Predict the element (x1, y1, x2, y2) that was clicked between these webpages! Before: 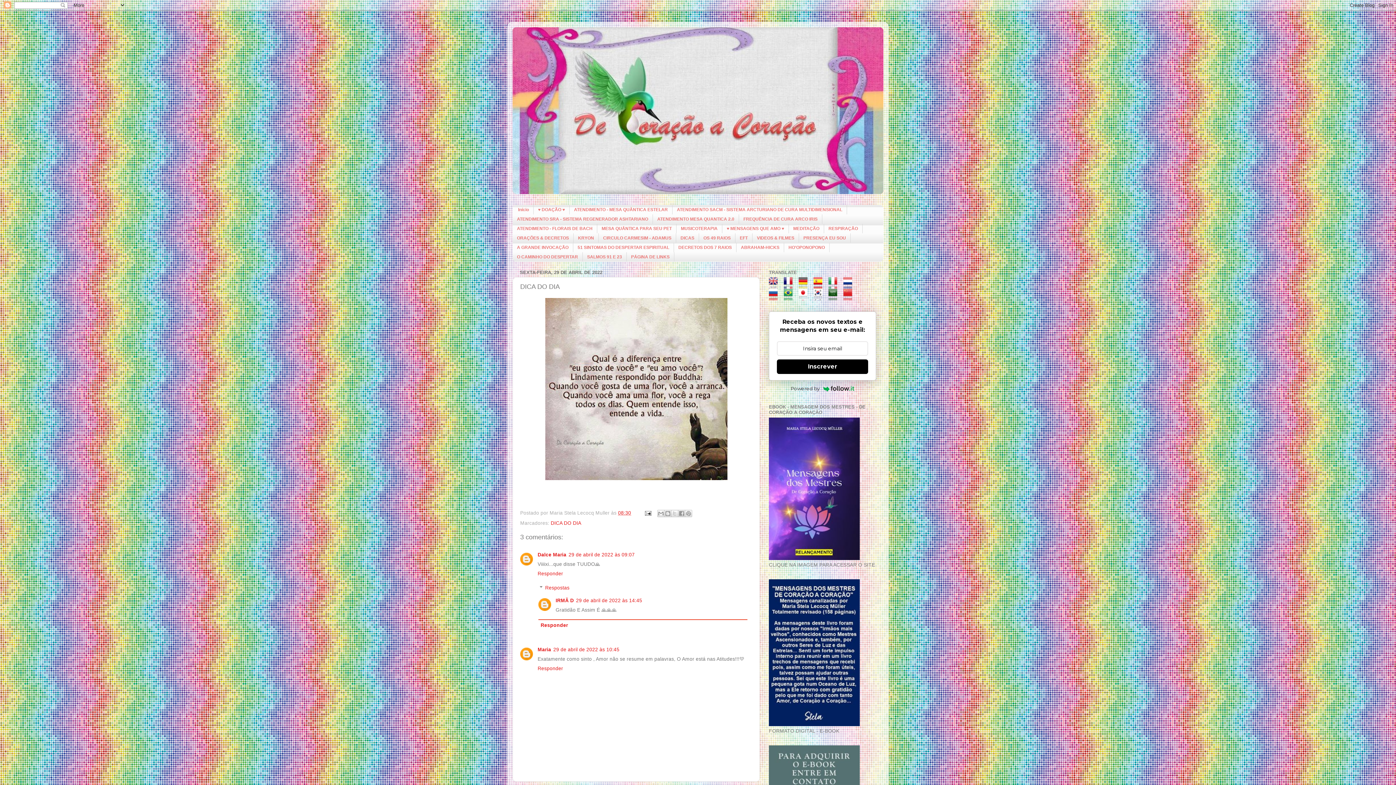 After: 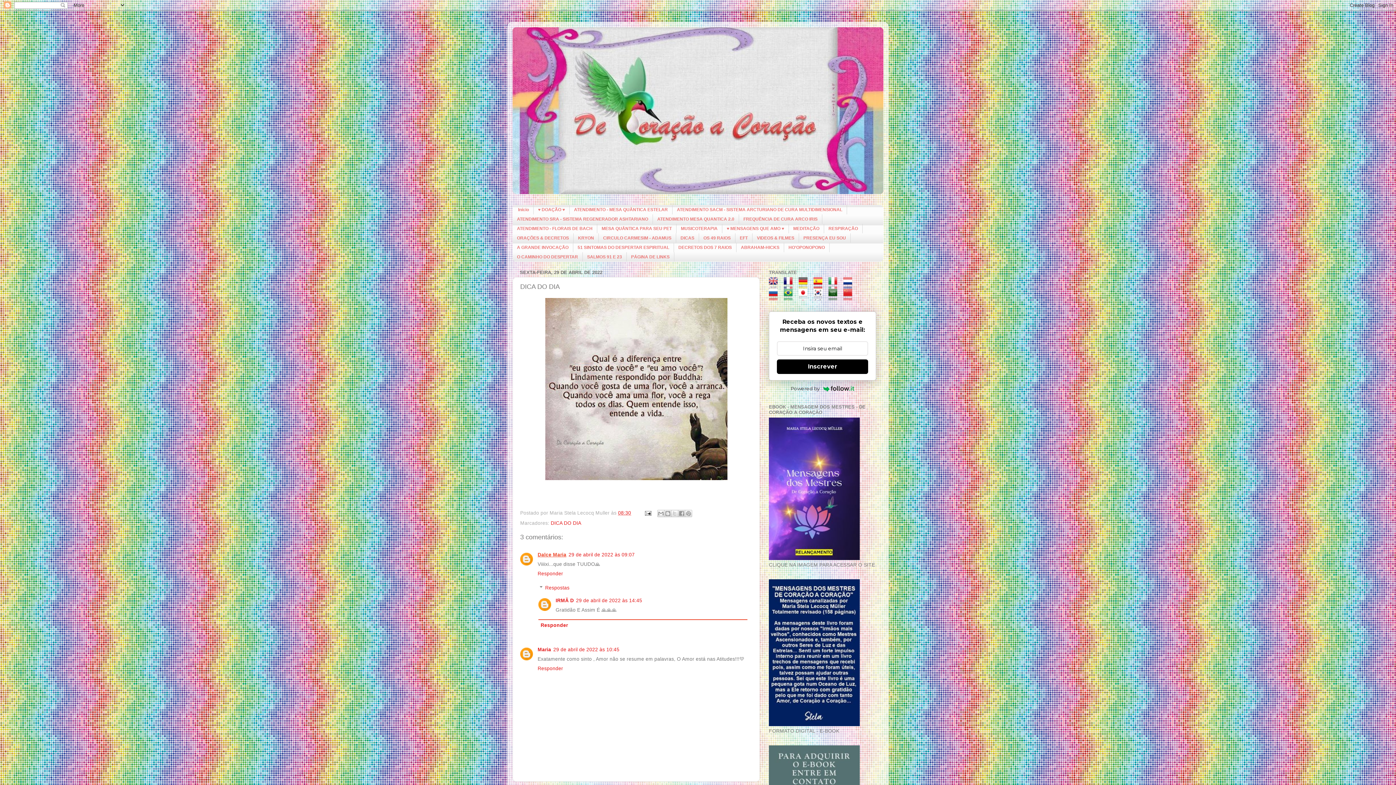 Action: label: Dalce Maria bbox: (537, 552, 566, 557)